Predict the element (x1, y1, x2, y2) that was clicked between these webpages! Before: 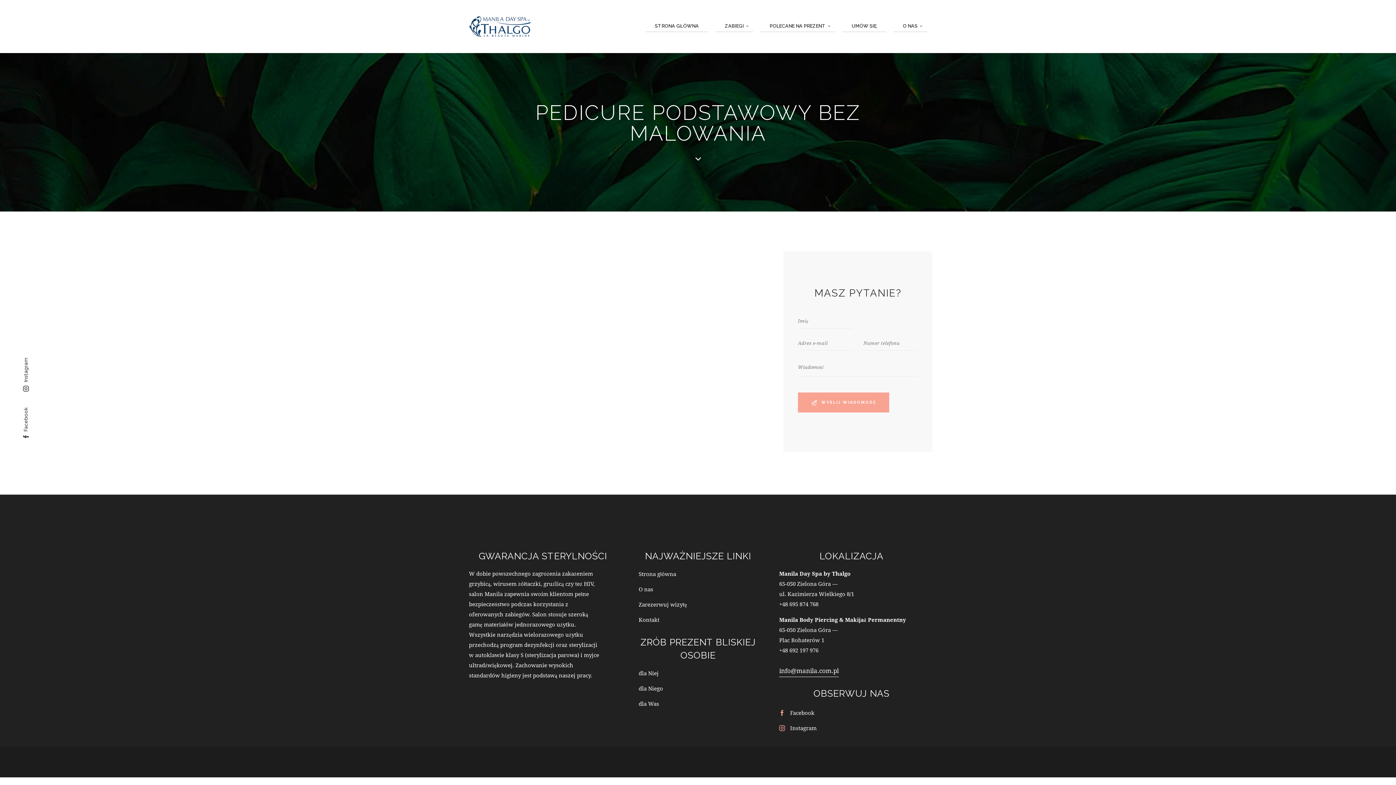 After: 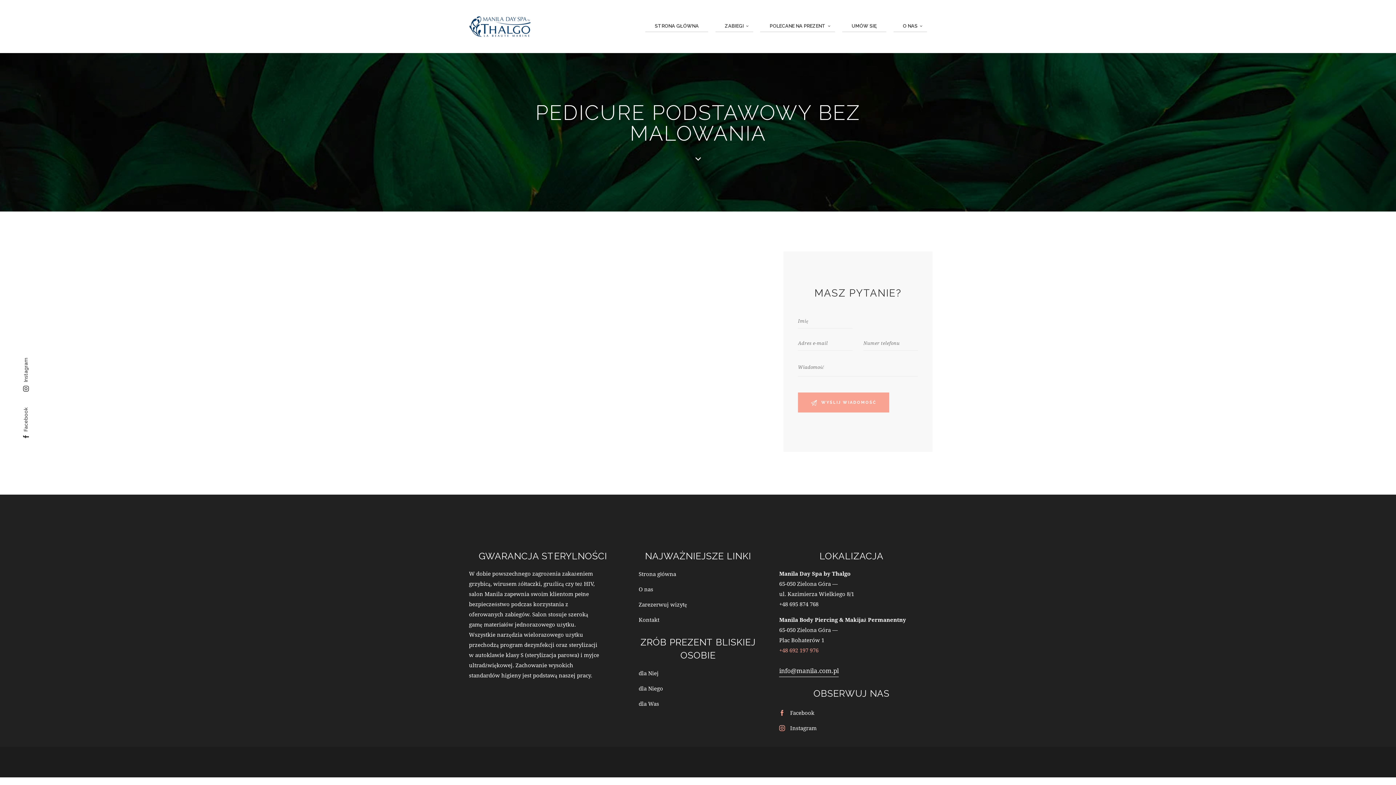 Action: bbox: (779, 646, 818, 654) label: +48 692 197 976